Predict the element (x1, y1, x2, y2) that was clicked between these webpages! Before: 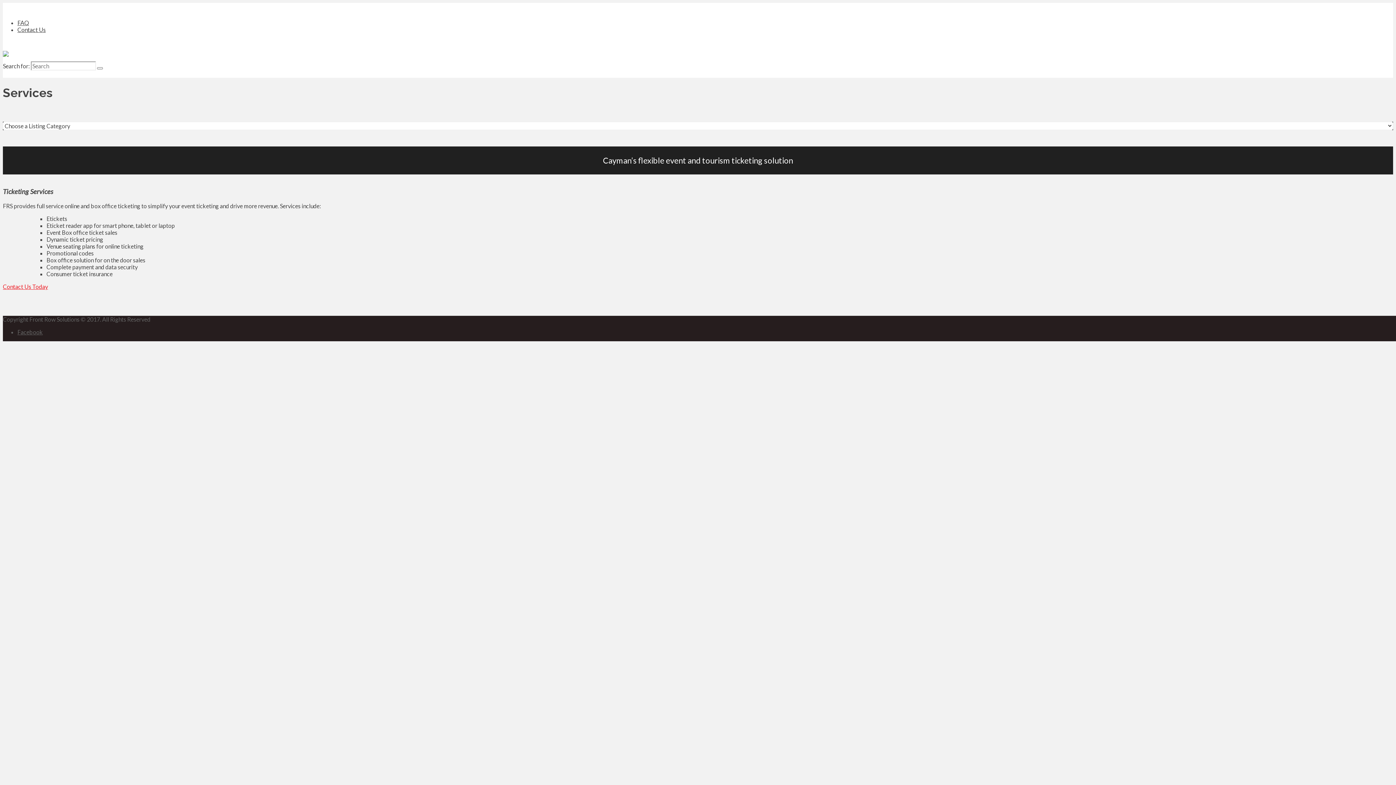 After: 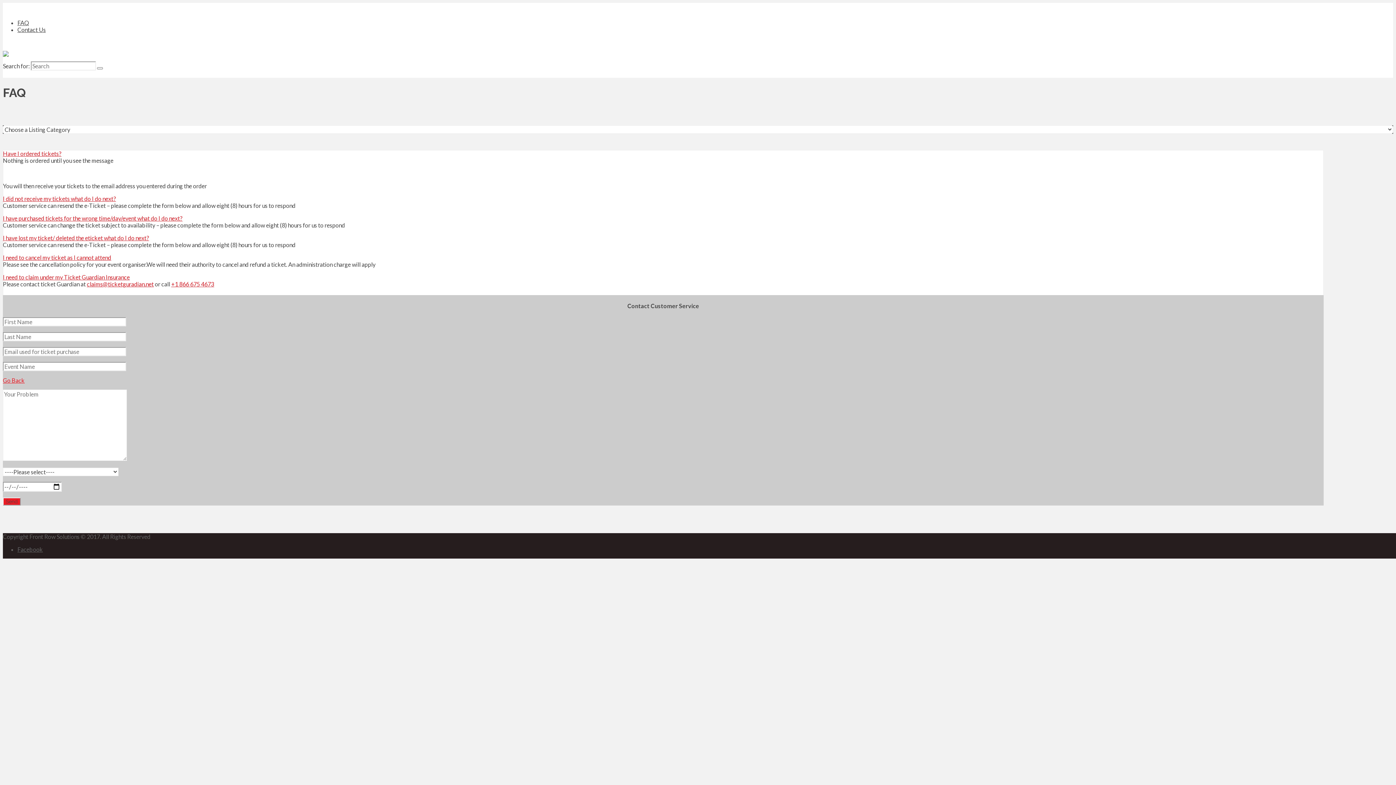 Action: label: FAQ bbox: (17, 19, 29, 26)